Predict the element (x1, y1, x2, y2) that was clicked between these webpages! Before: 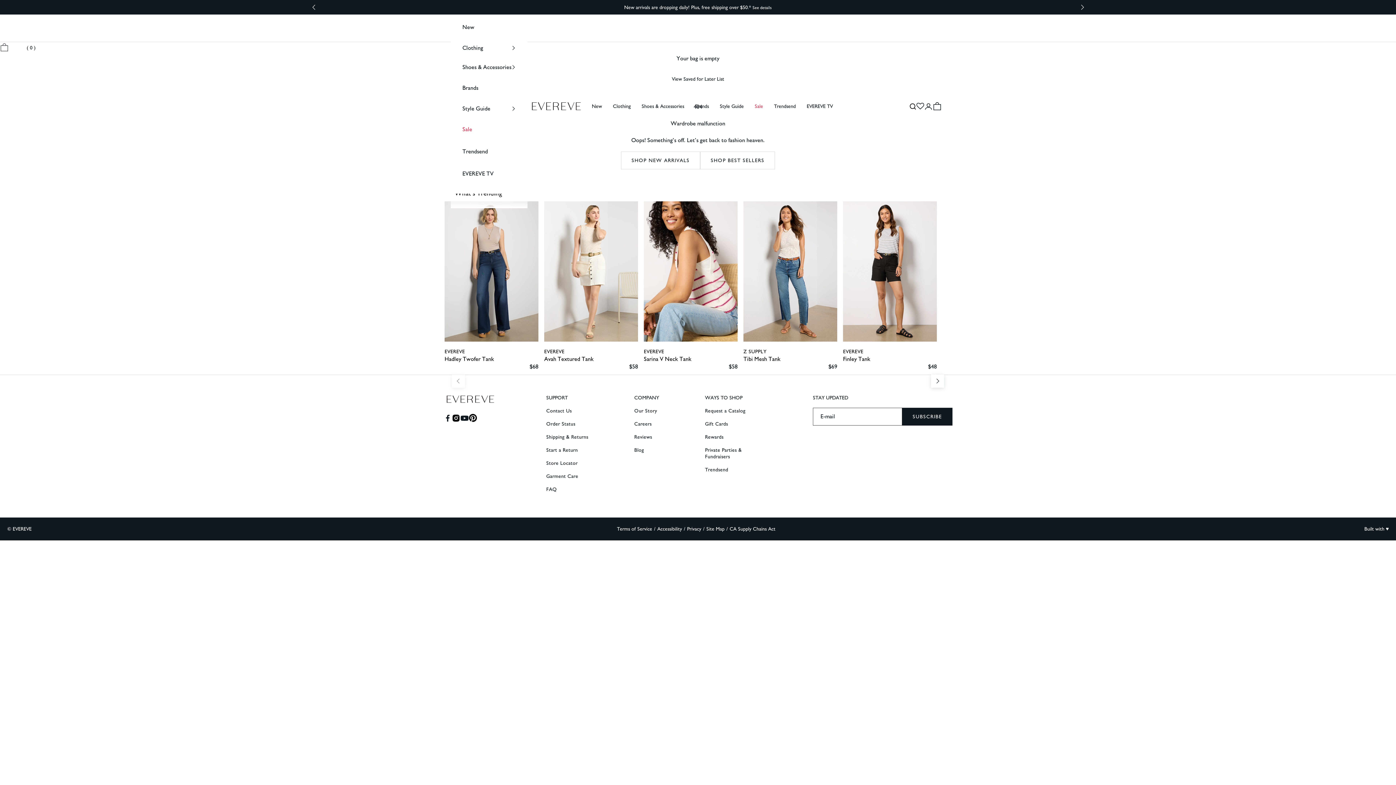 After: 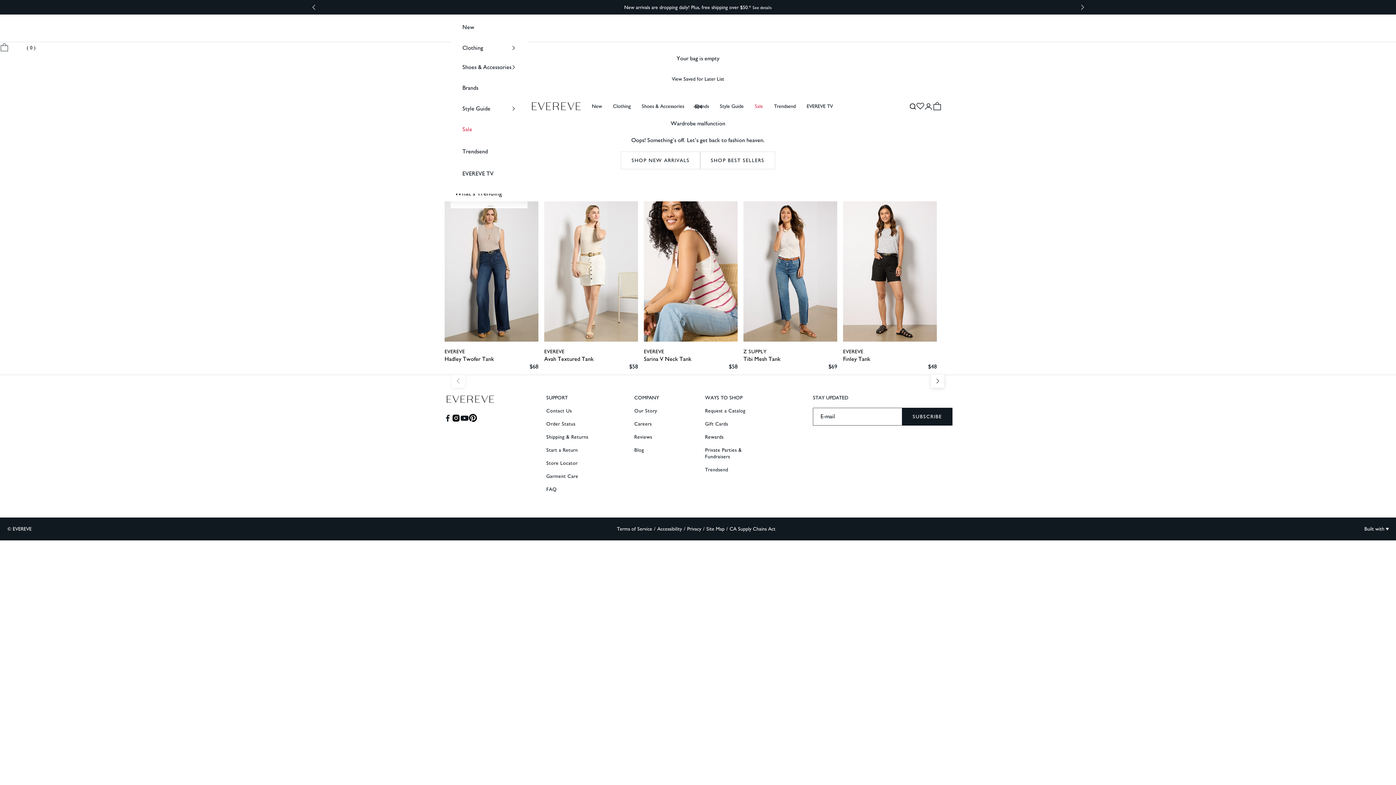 Action: label: Clothing bbox: (462, 41, 516, 54)